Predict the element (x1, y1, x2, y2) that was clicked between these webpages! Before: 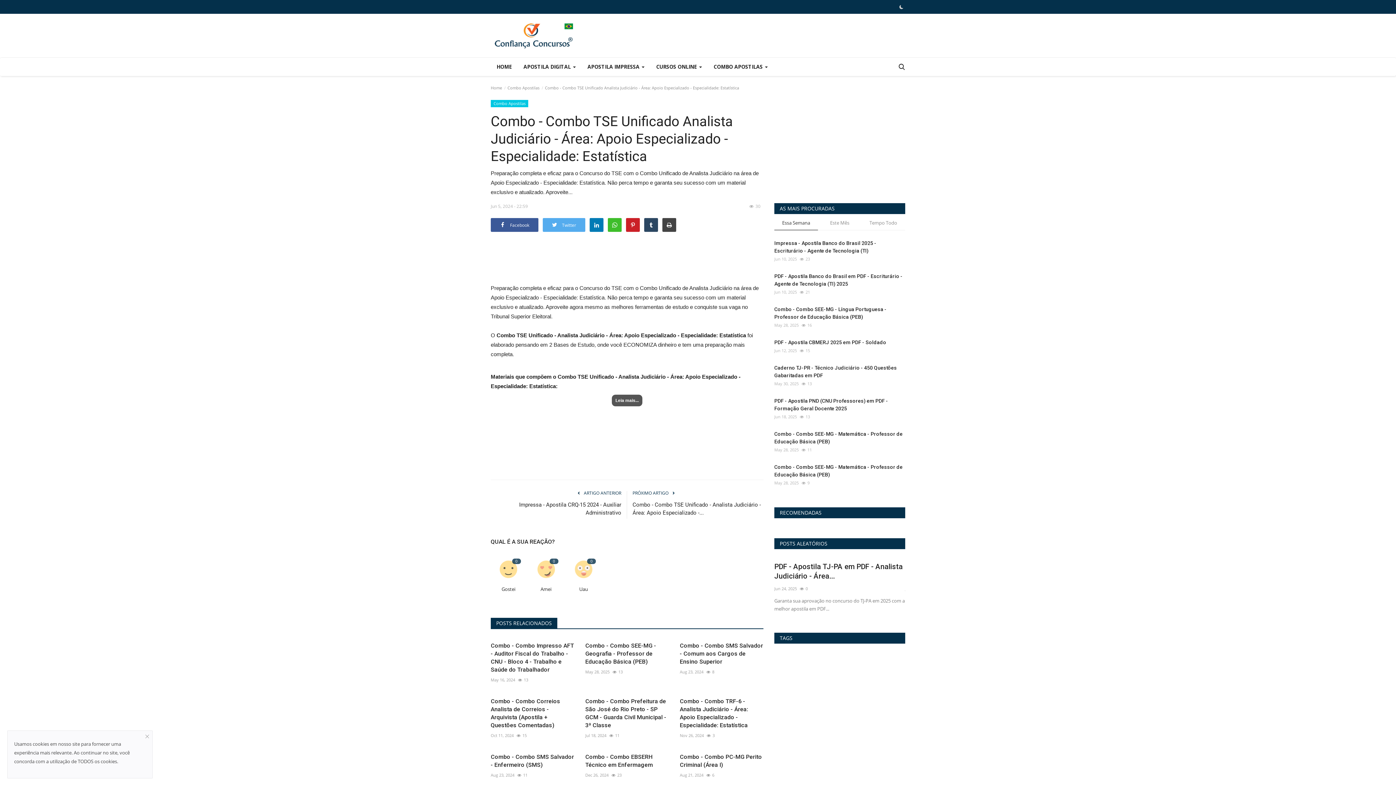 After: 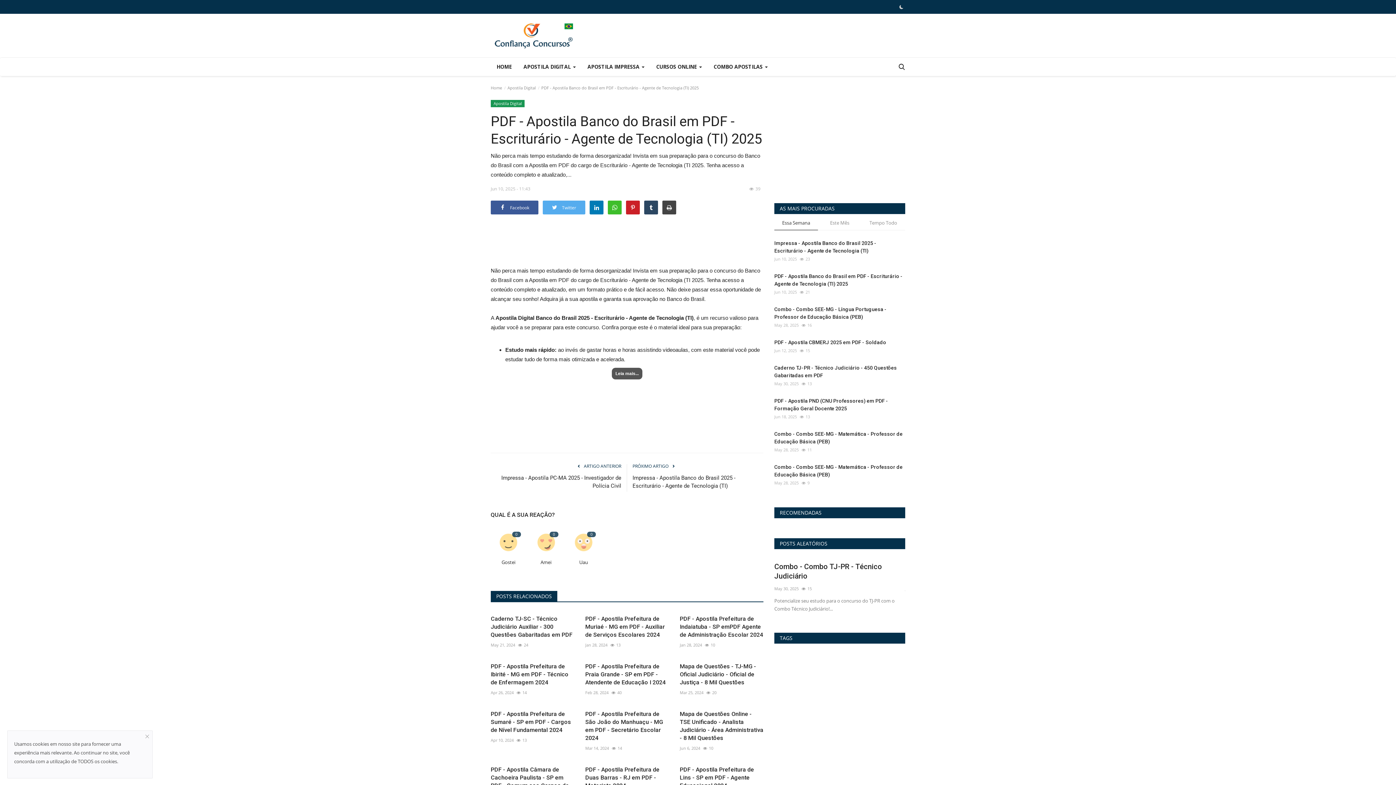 Action: bbox: (774, 272, 905, 288) label: PDF - Apostila Banco do Brasil em PDF - Escriturário - Agente de Tecnologia (TI) 2025